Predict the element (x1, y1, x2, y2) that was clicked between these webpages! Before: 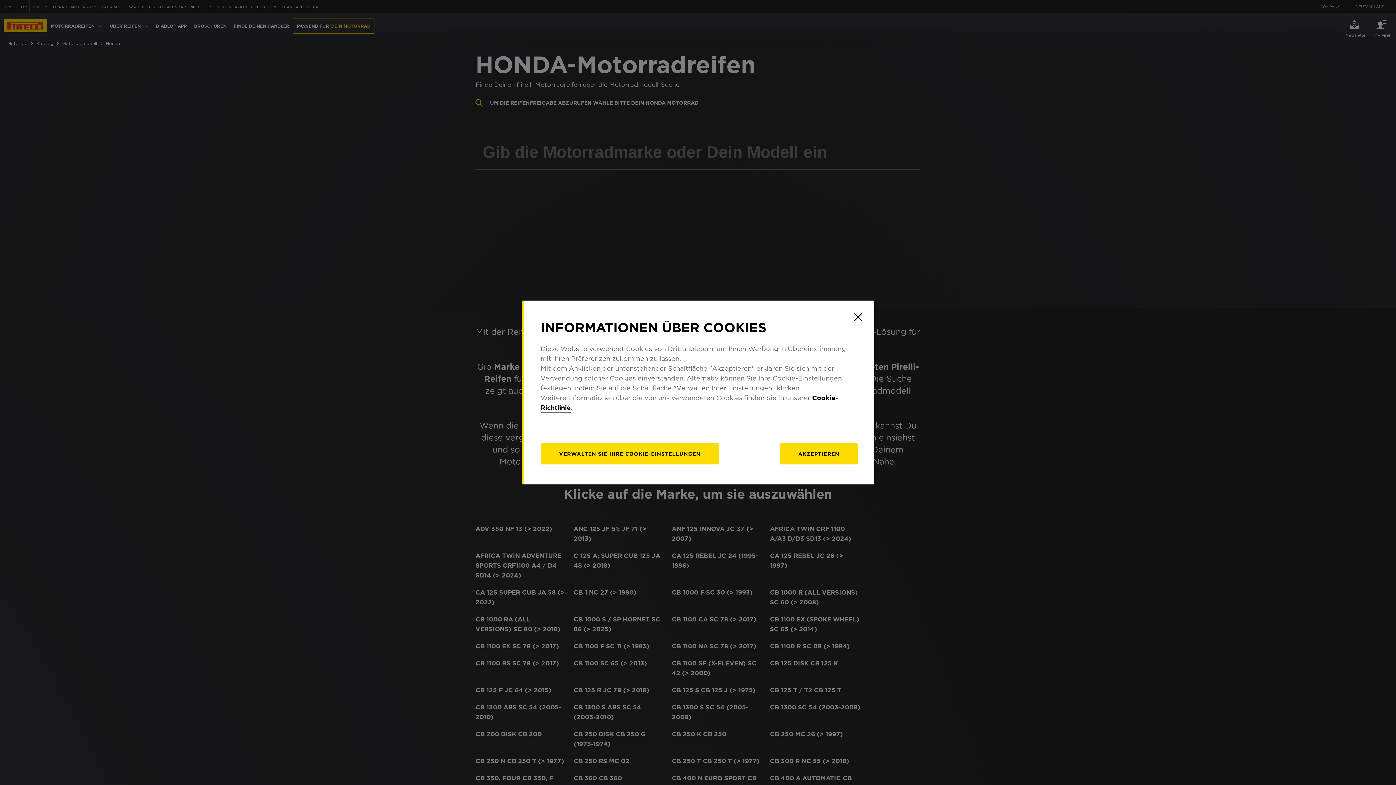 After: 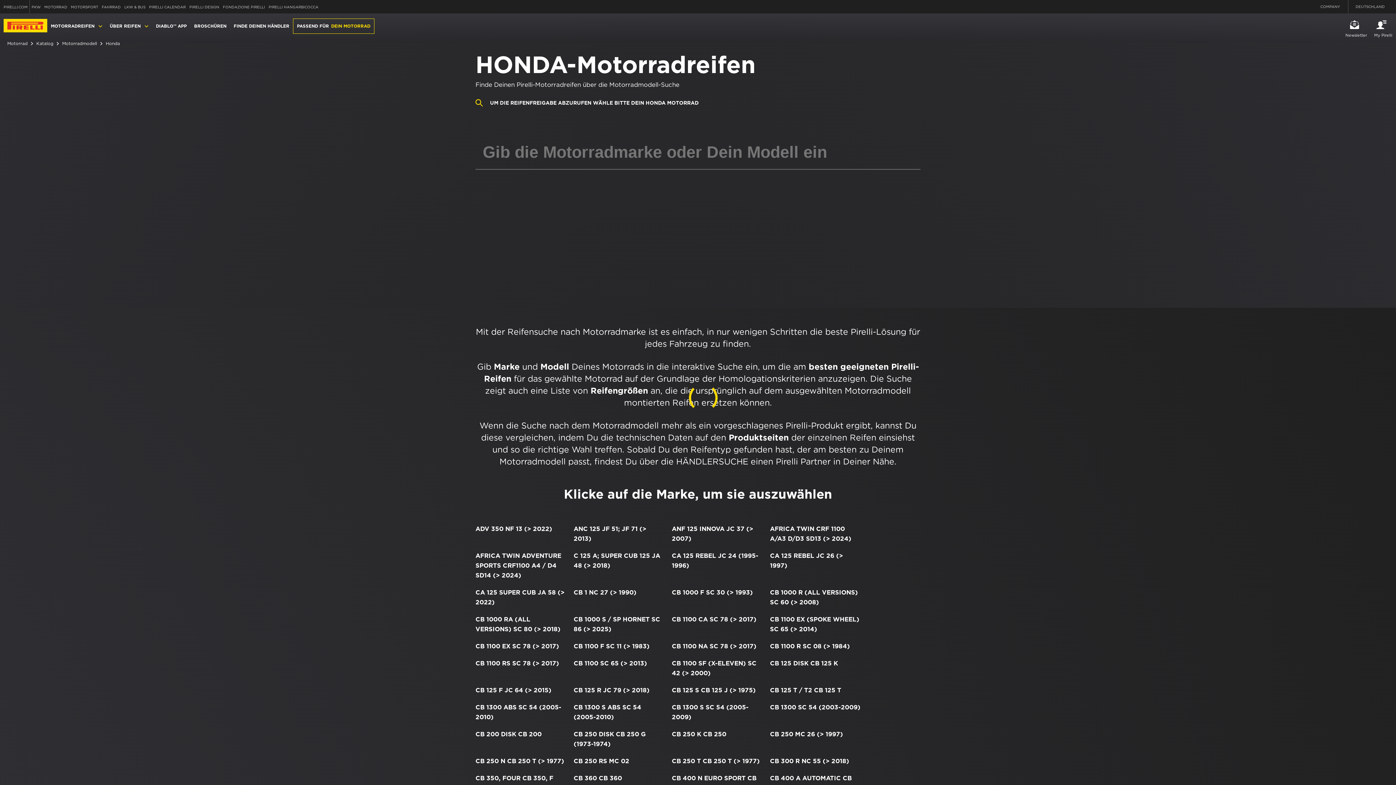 Action: bbox: (780, 443, 858, 464) label: AKZEPTIEREN